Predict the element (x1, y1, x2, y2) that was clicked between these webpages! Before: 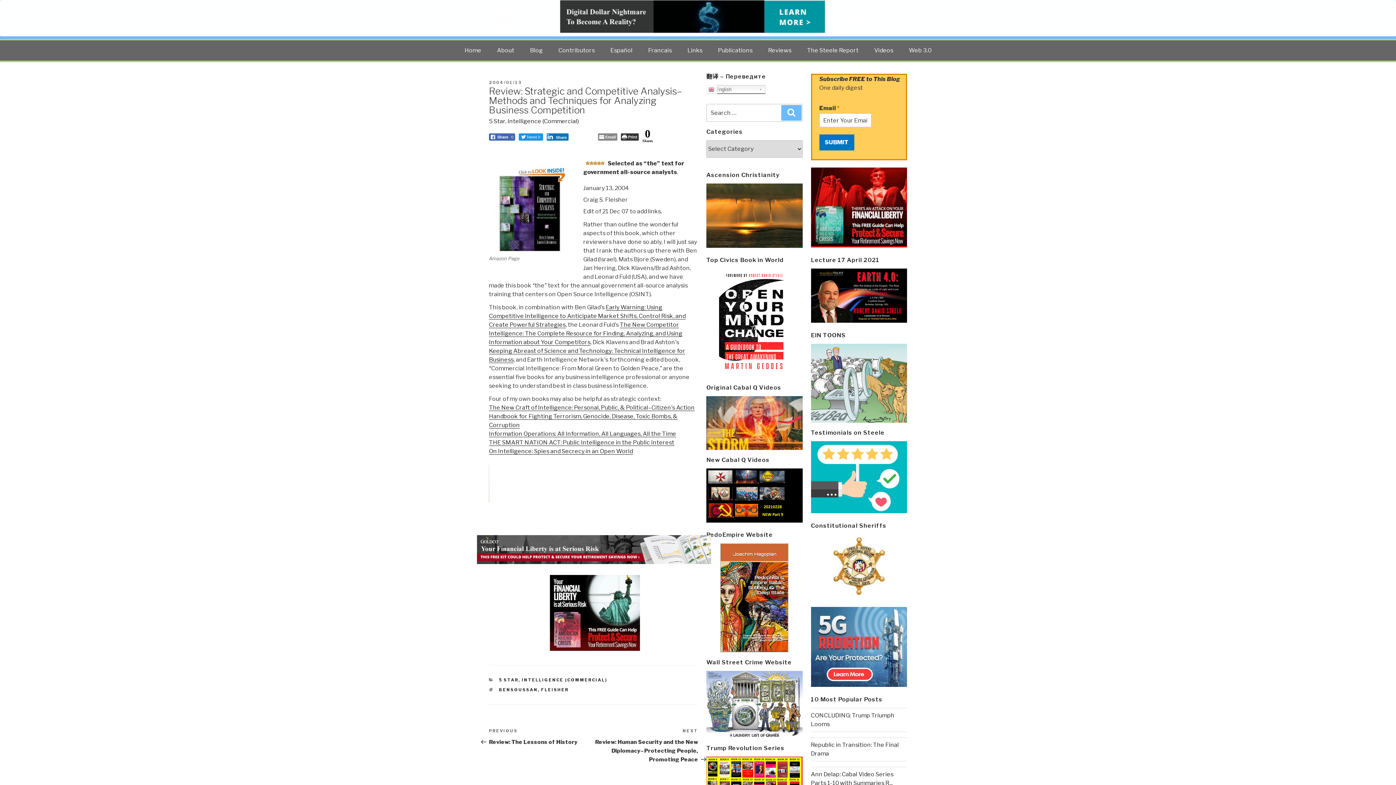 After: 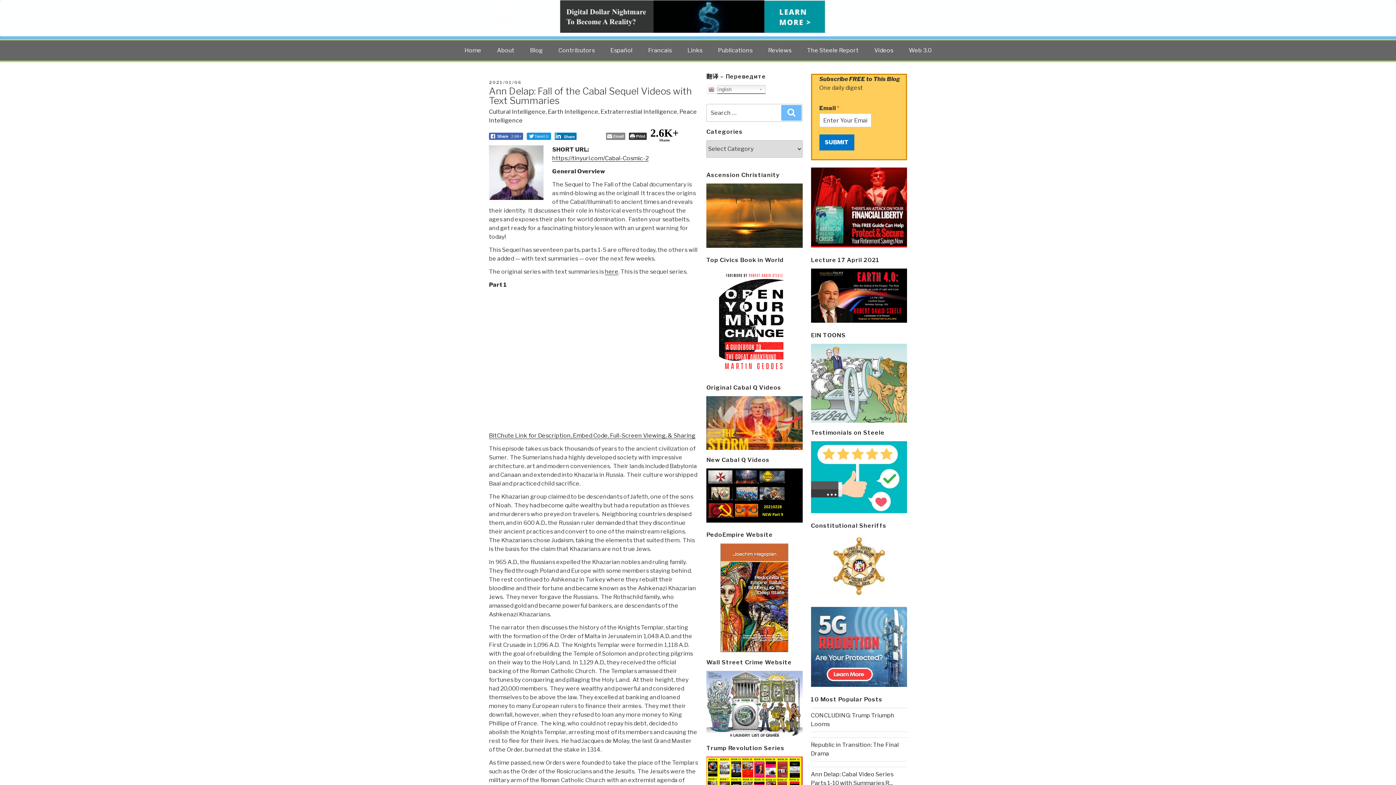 Action: bbox: (706, 517, 802, 524)